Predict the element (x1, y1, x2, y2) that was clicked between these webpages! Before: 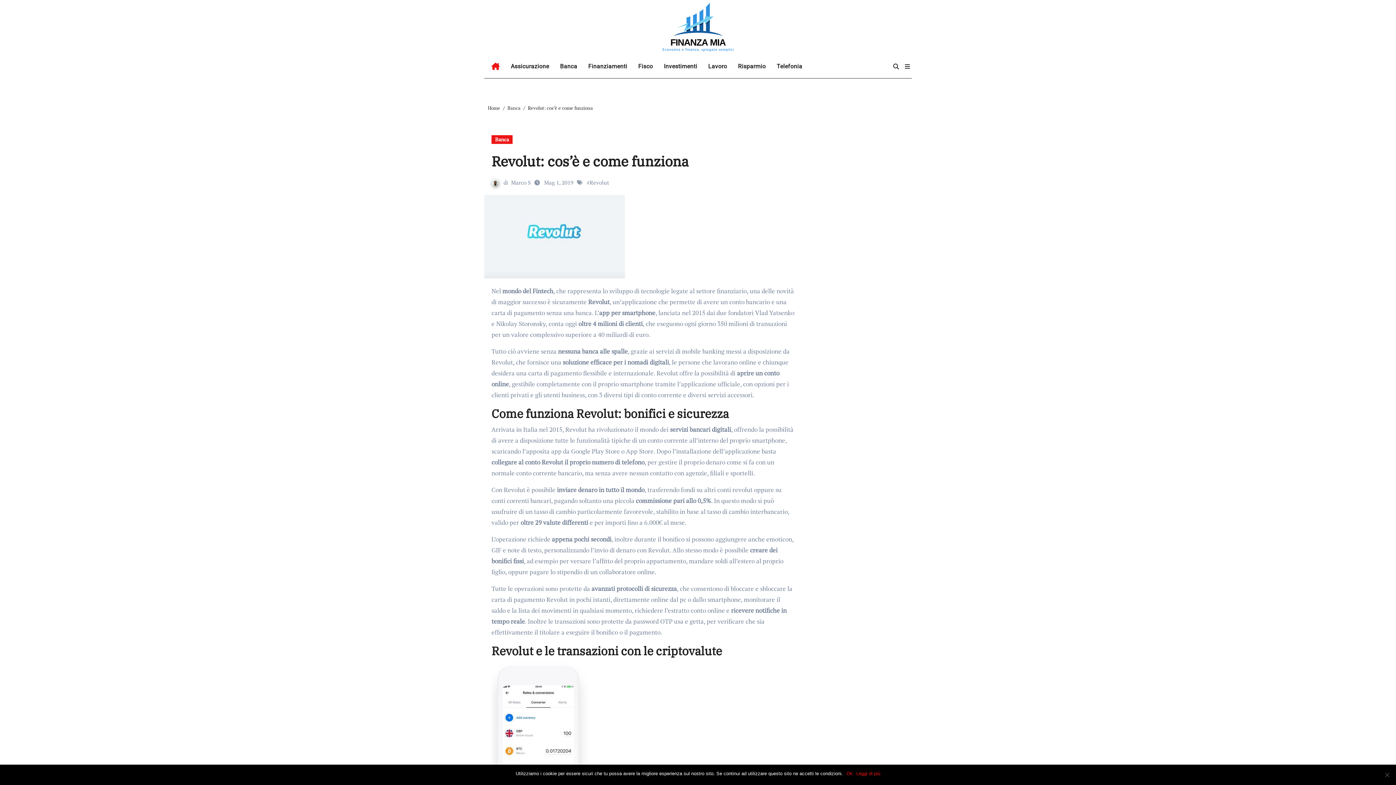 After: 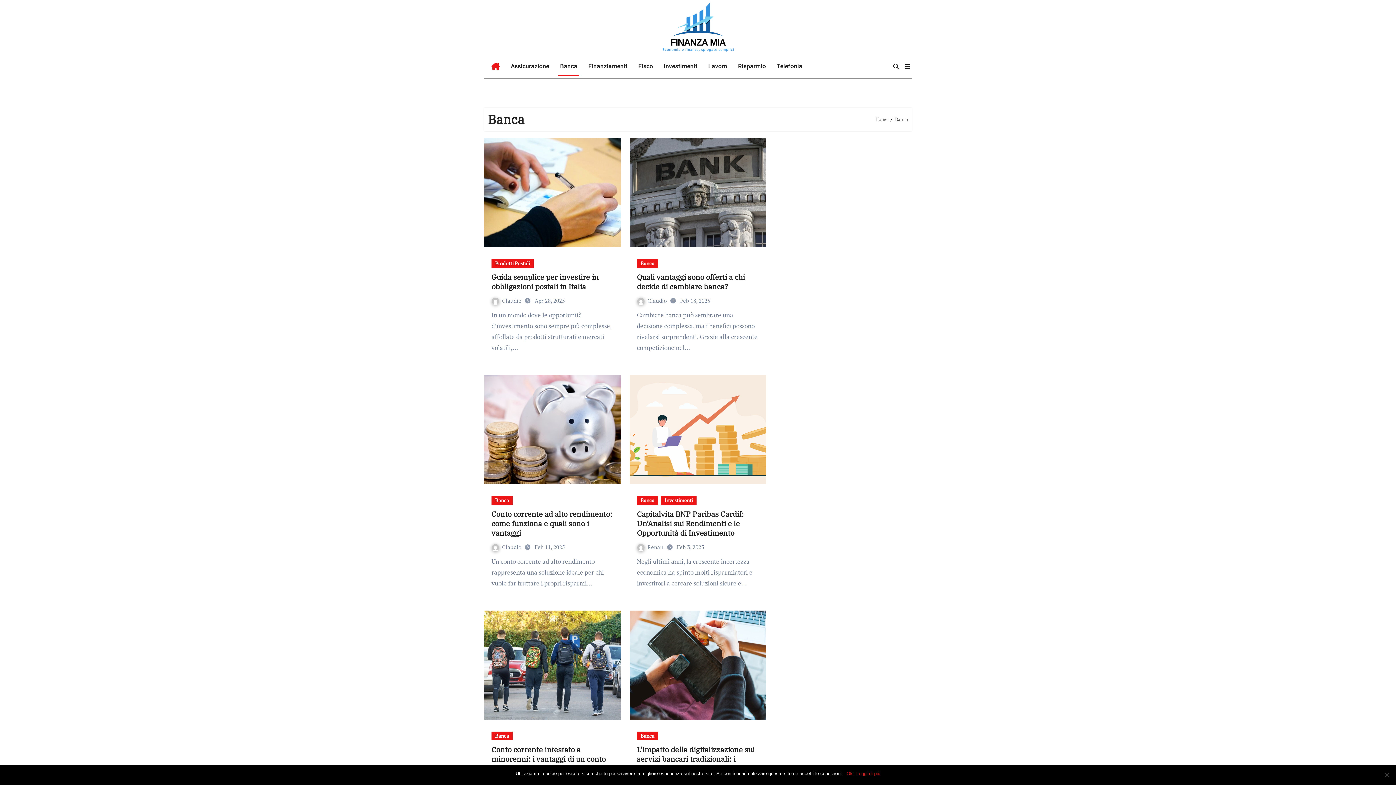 Action: bbox: (491, 135, 512, 144) label: Banca